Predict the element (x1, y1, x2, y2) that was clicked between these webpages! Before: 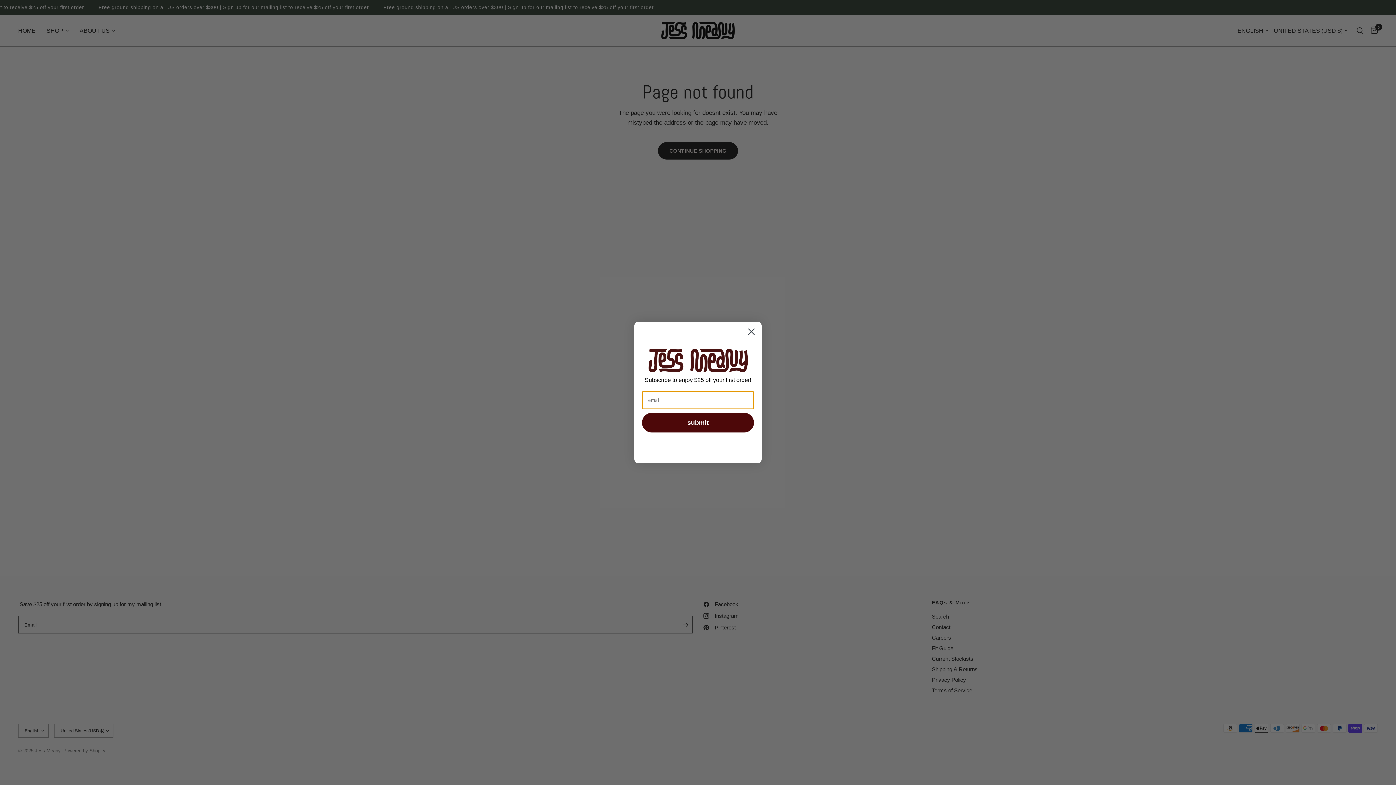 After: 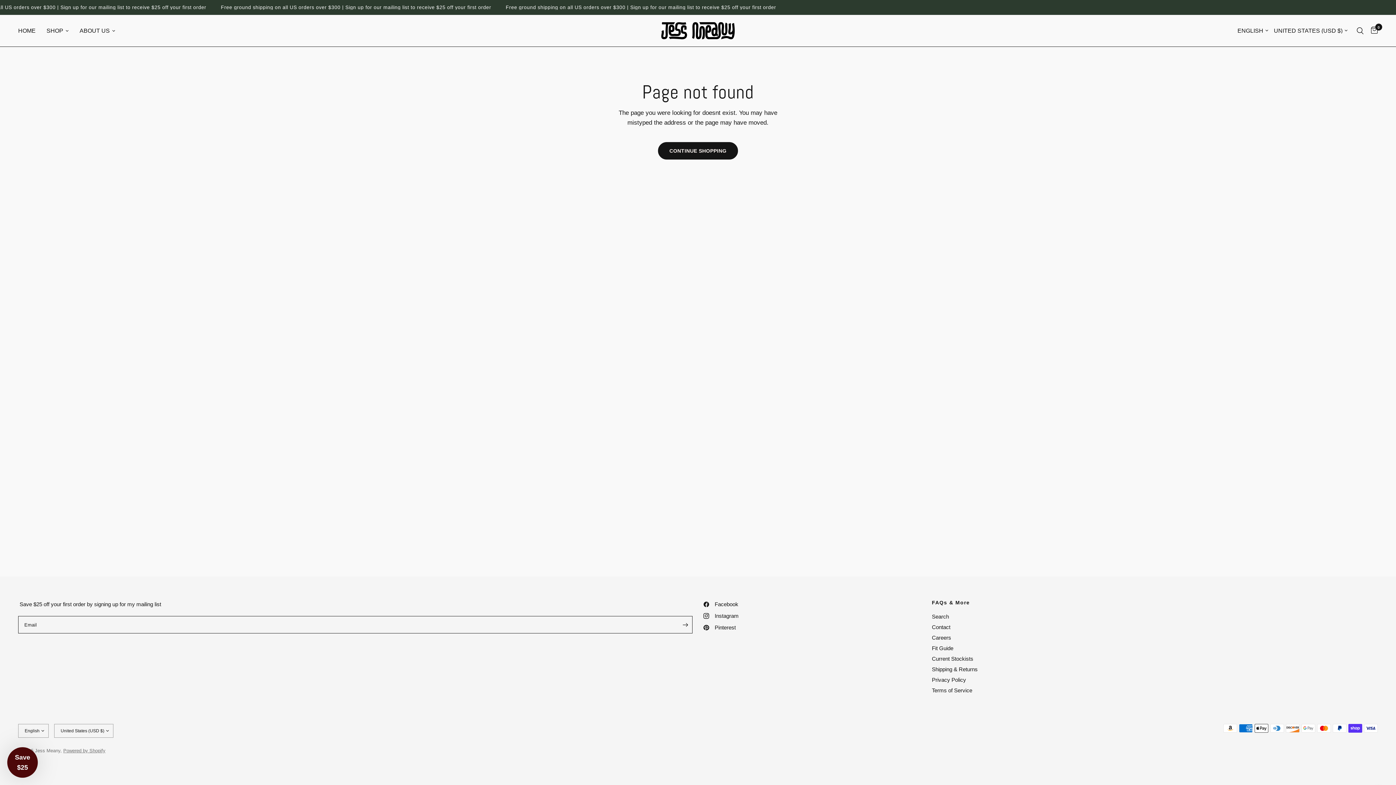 Action: label: Close dialog bbox: (744, 324, 758, 339)